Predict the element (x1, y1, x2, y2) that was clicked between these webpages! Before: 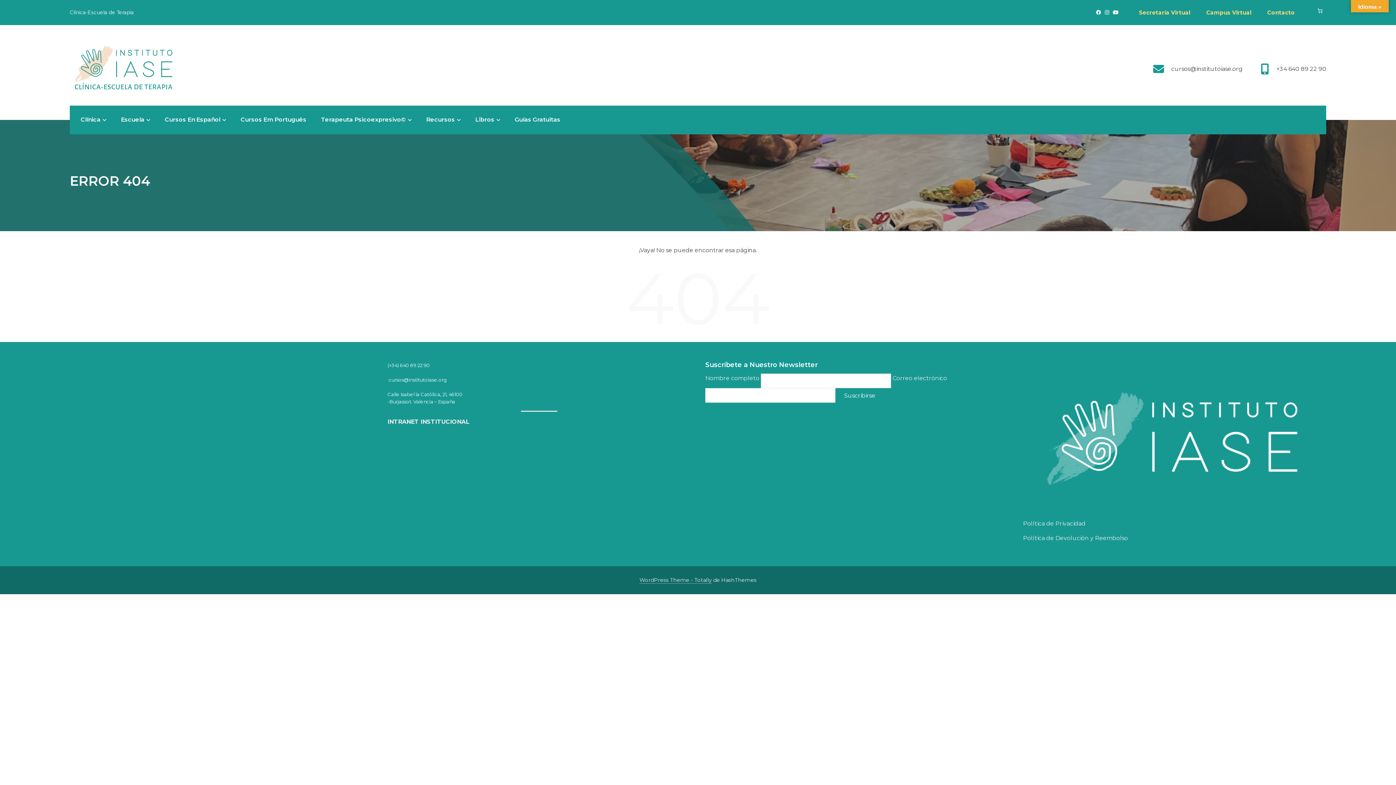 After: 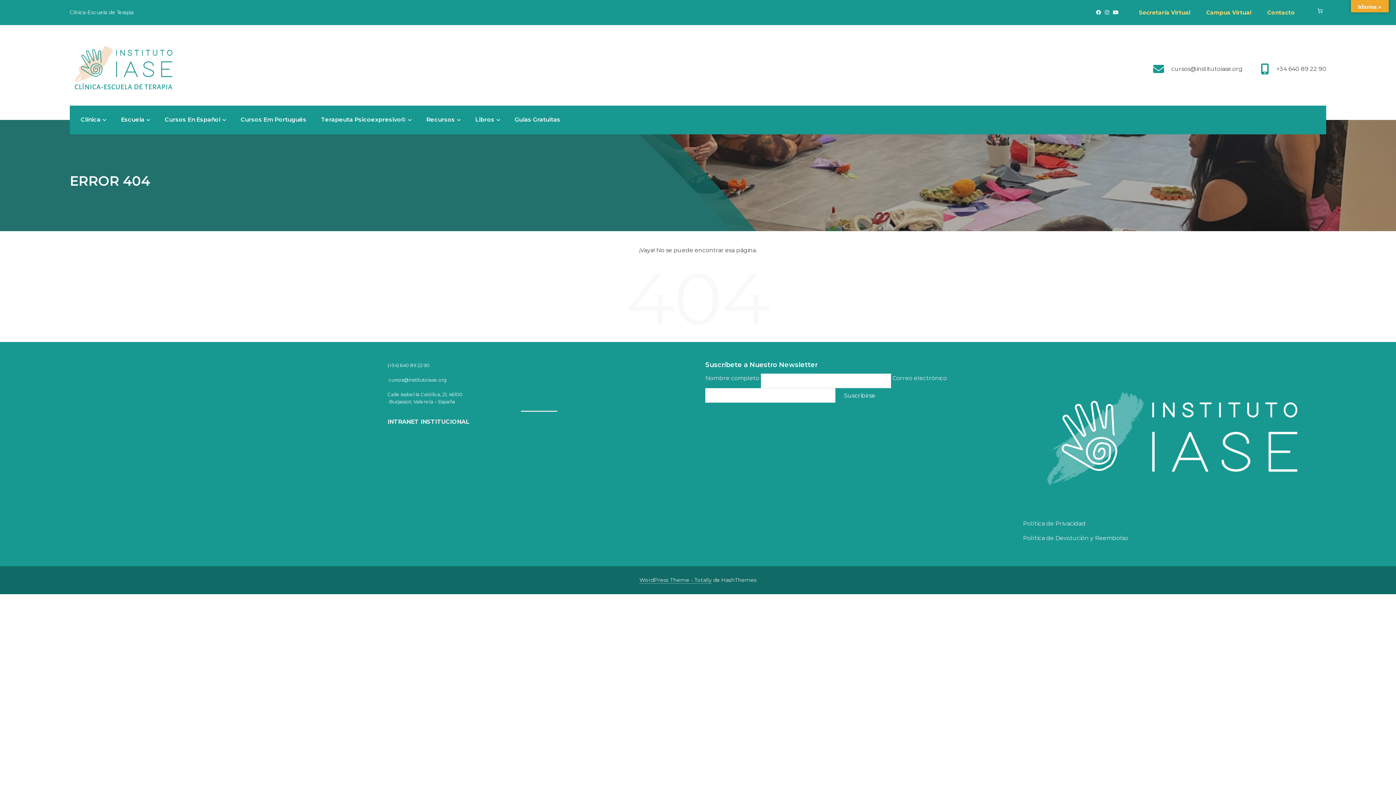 Action: bbox: (1103, 7, 1111, 17)